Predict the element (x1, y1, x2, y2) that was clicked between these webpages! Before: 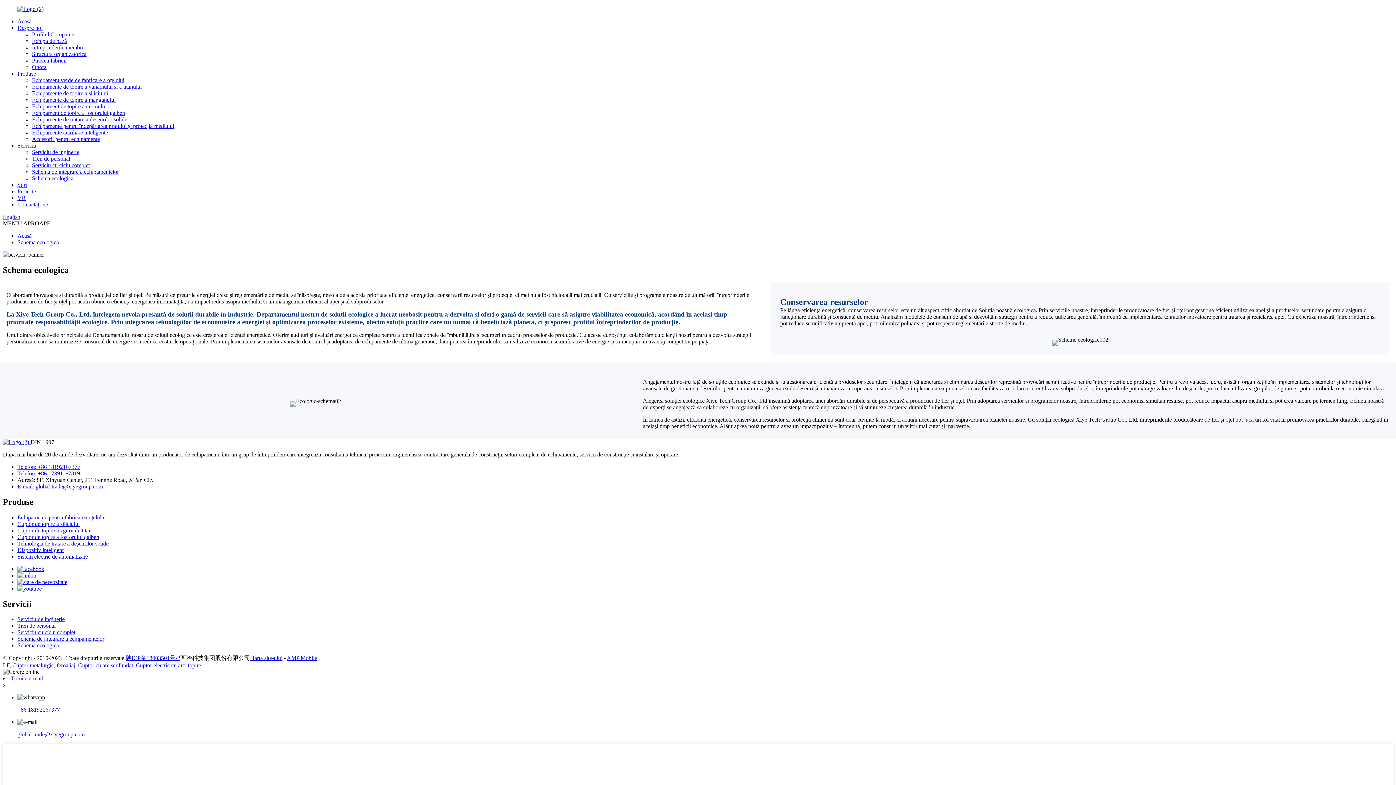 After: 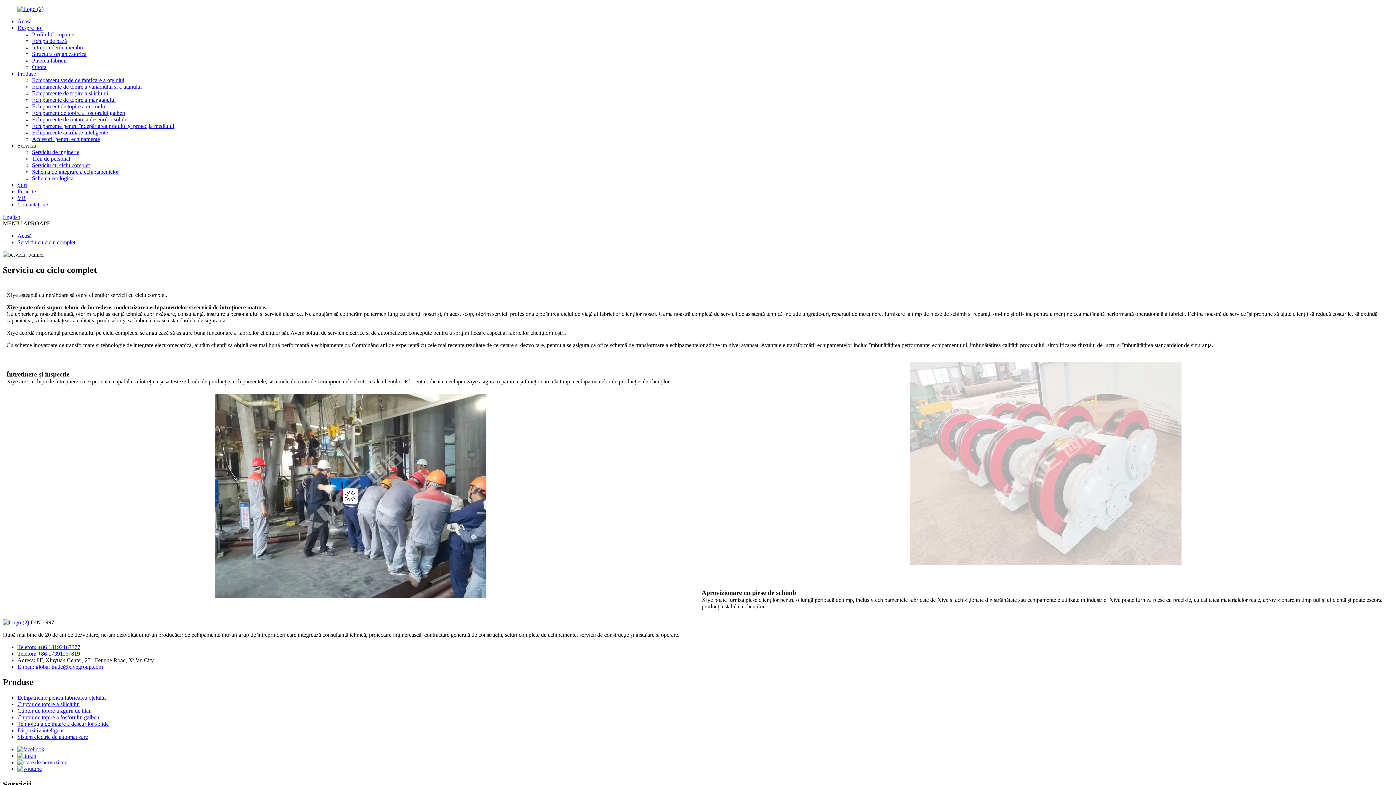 Action: bbox: (17, 629, 75, 635) label: Serviciu cu ciclu complet